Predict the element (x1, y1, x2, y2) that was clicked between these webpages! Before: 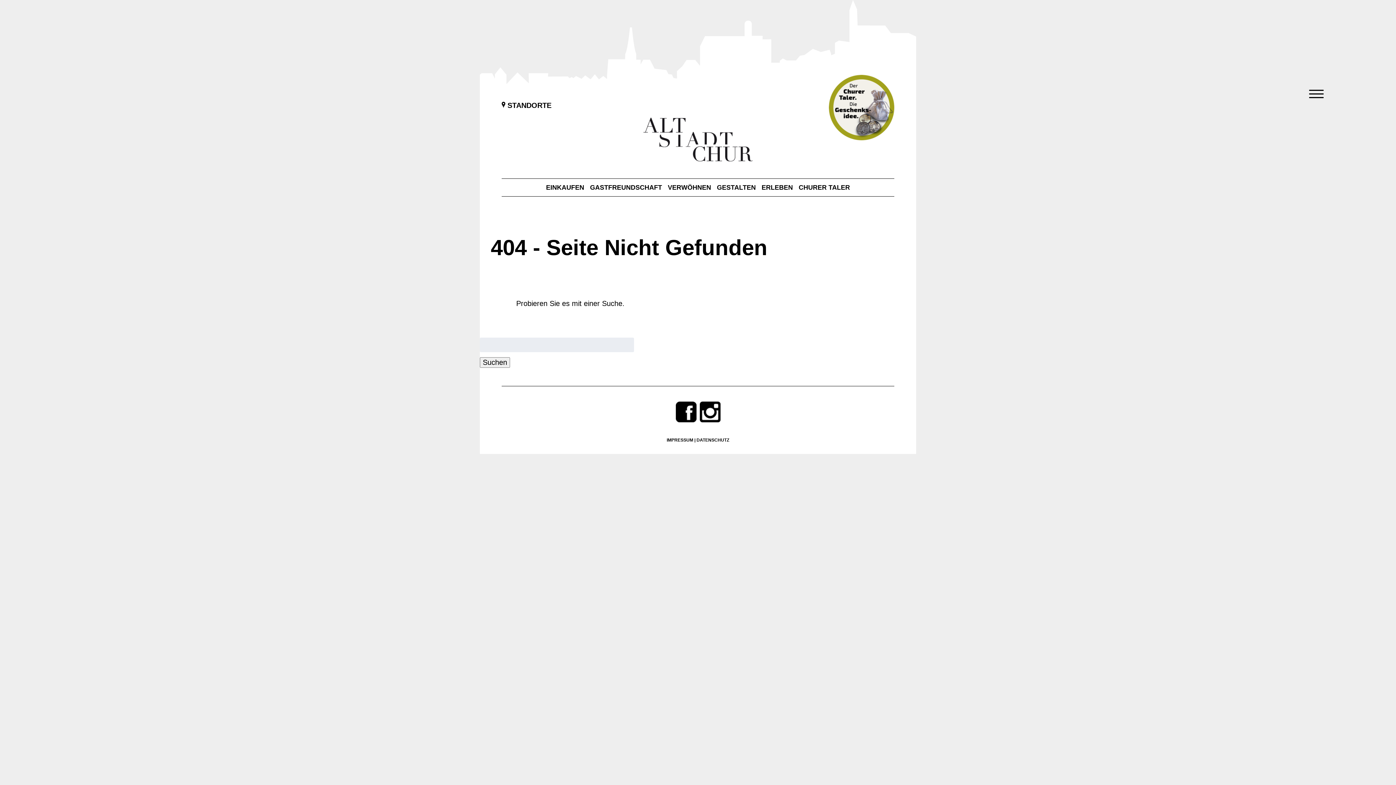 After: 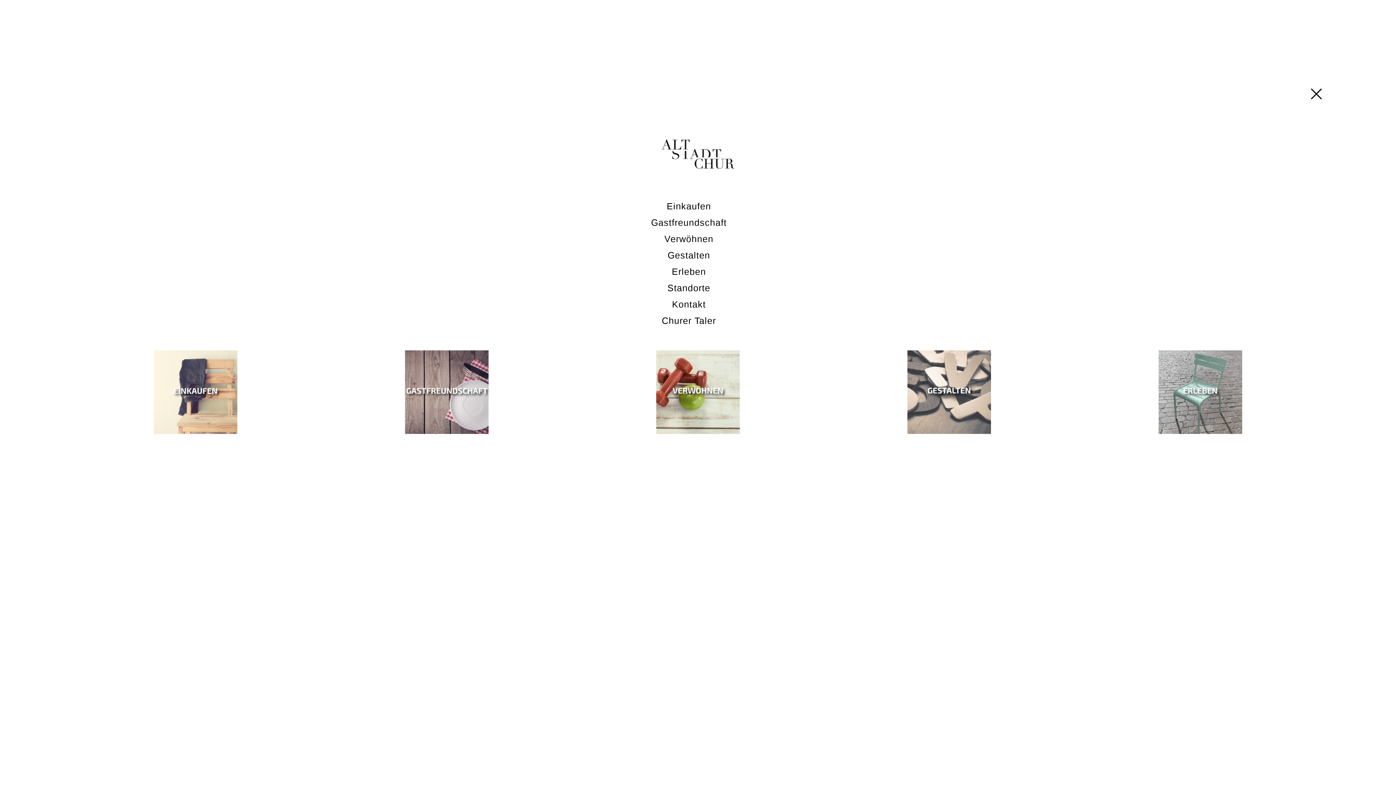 Action: label: Menu Trigger bbox: (1306, 83, 1326, 103)